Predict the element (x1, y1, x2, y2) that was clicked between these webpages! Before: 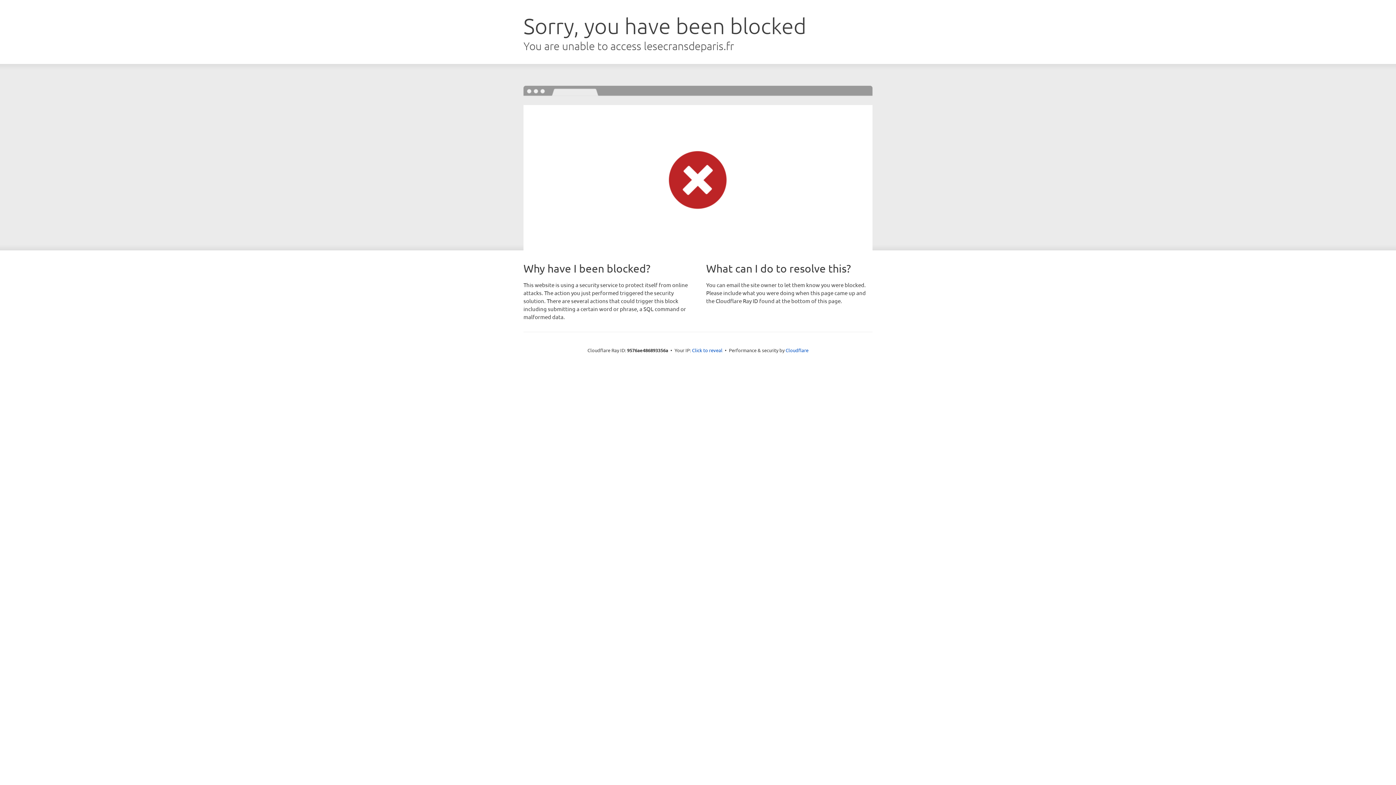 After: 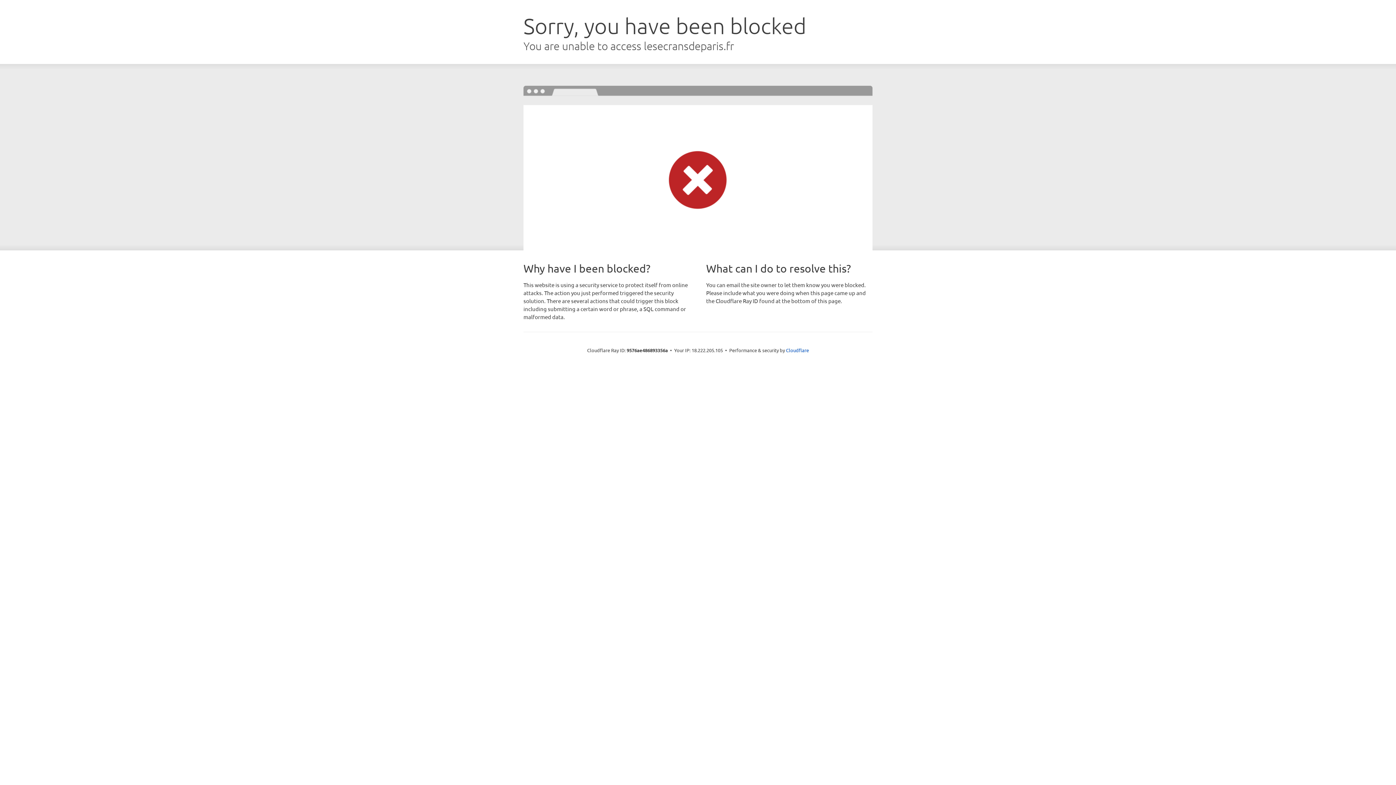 Action: bbox: (692, 346, 722, 353) label: Click to reveal